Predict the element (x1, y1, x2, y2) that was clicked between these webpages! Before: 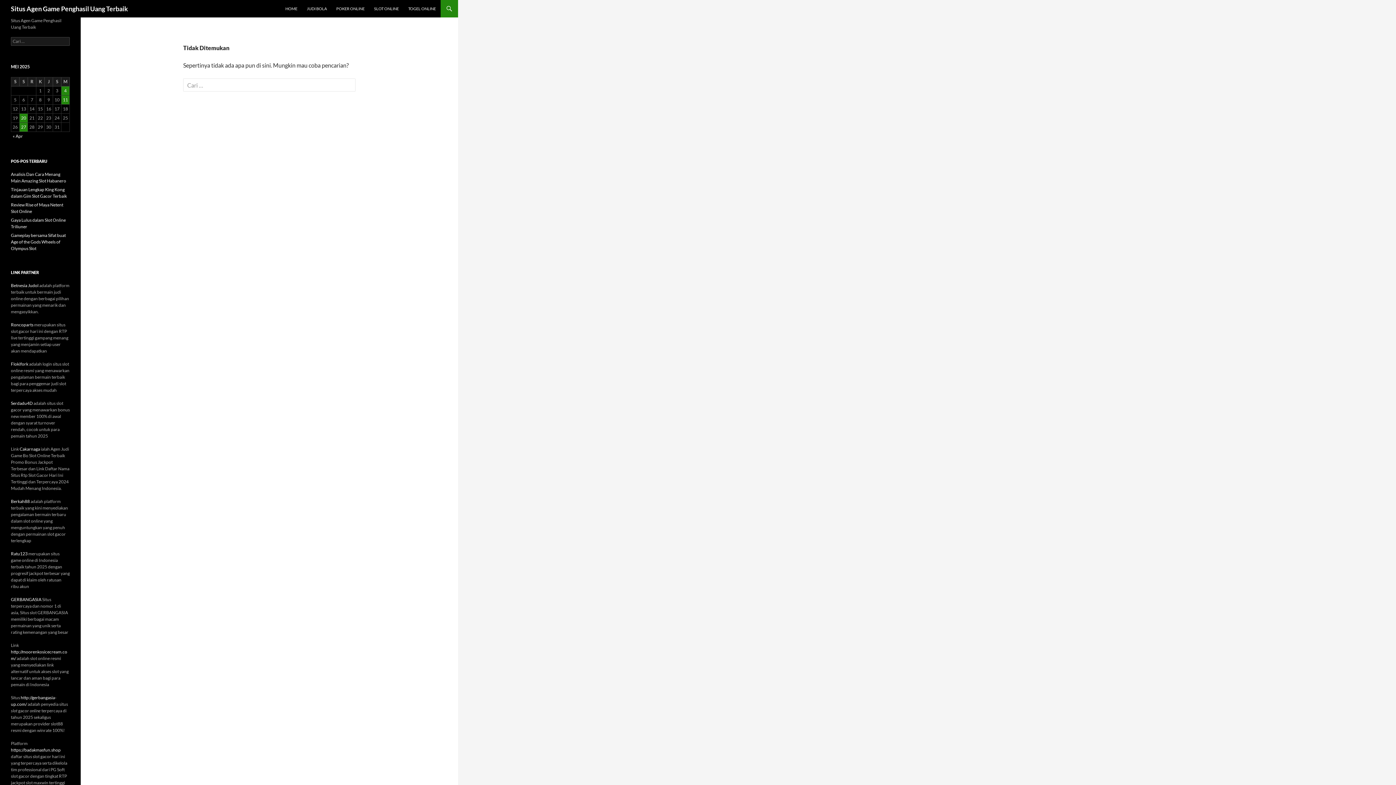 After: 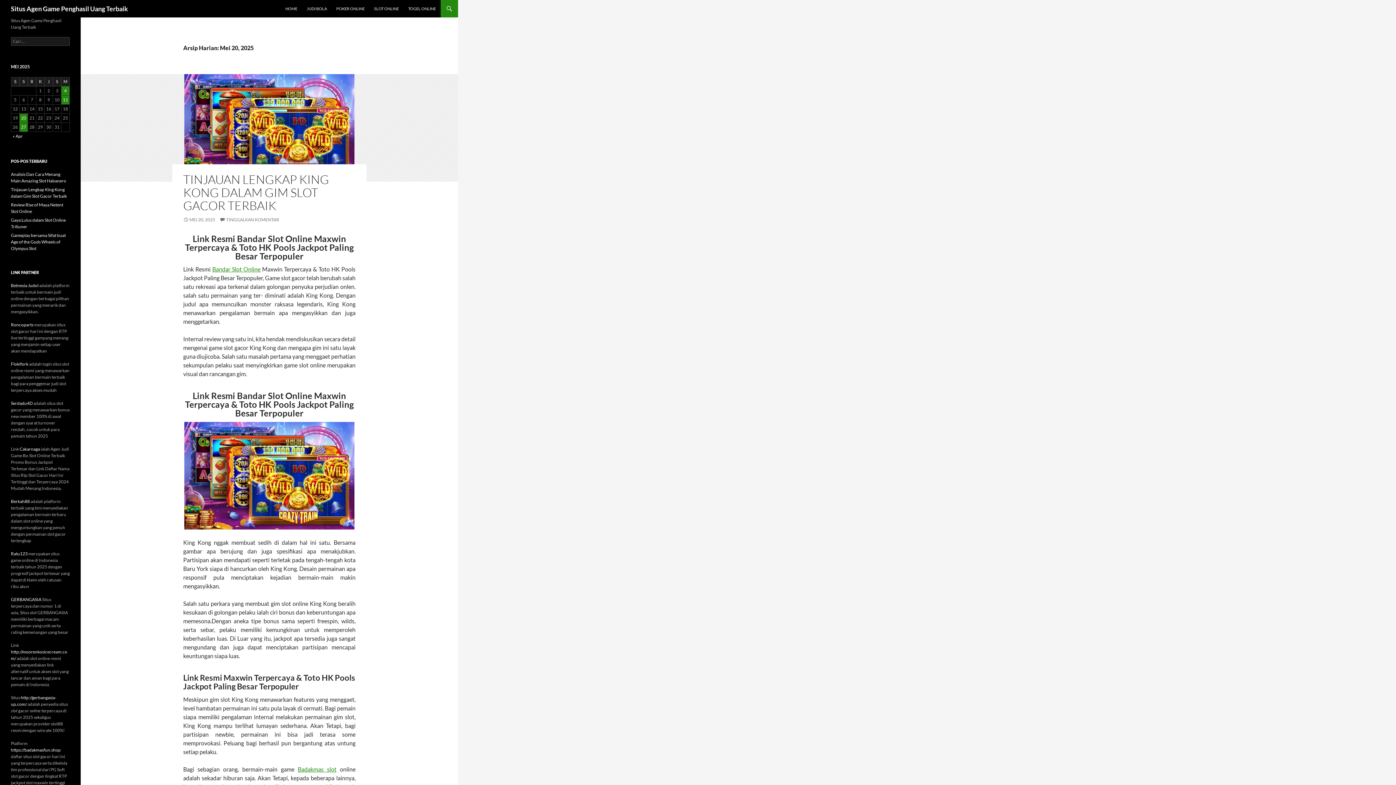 Action: label: Pos diterbitkan pada 20 May 2025 bbox: (19, 113, 27, 122)